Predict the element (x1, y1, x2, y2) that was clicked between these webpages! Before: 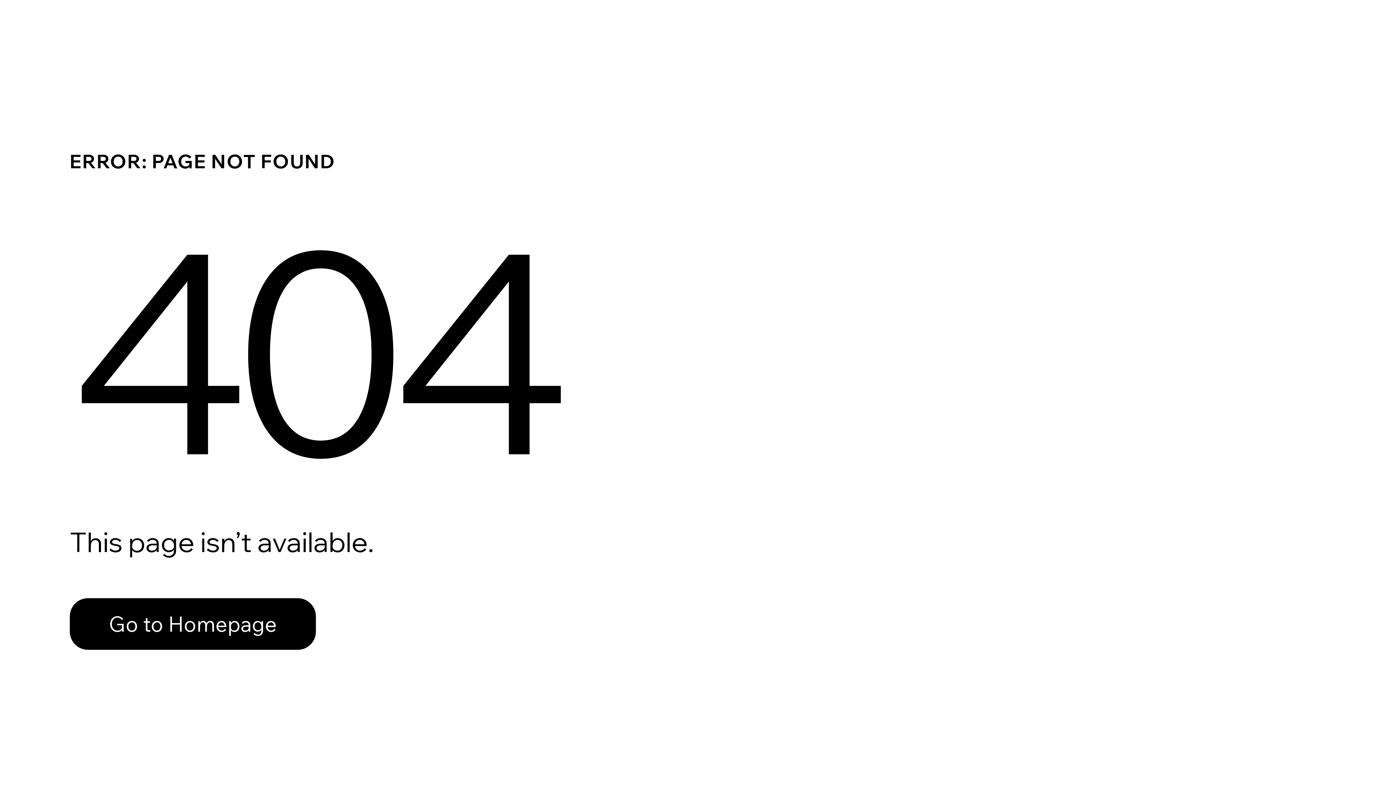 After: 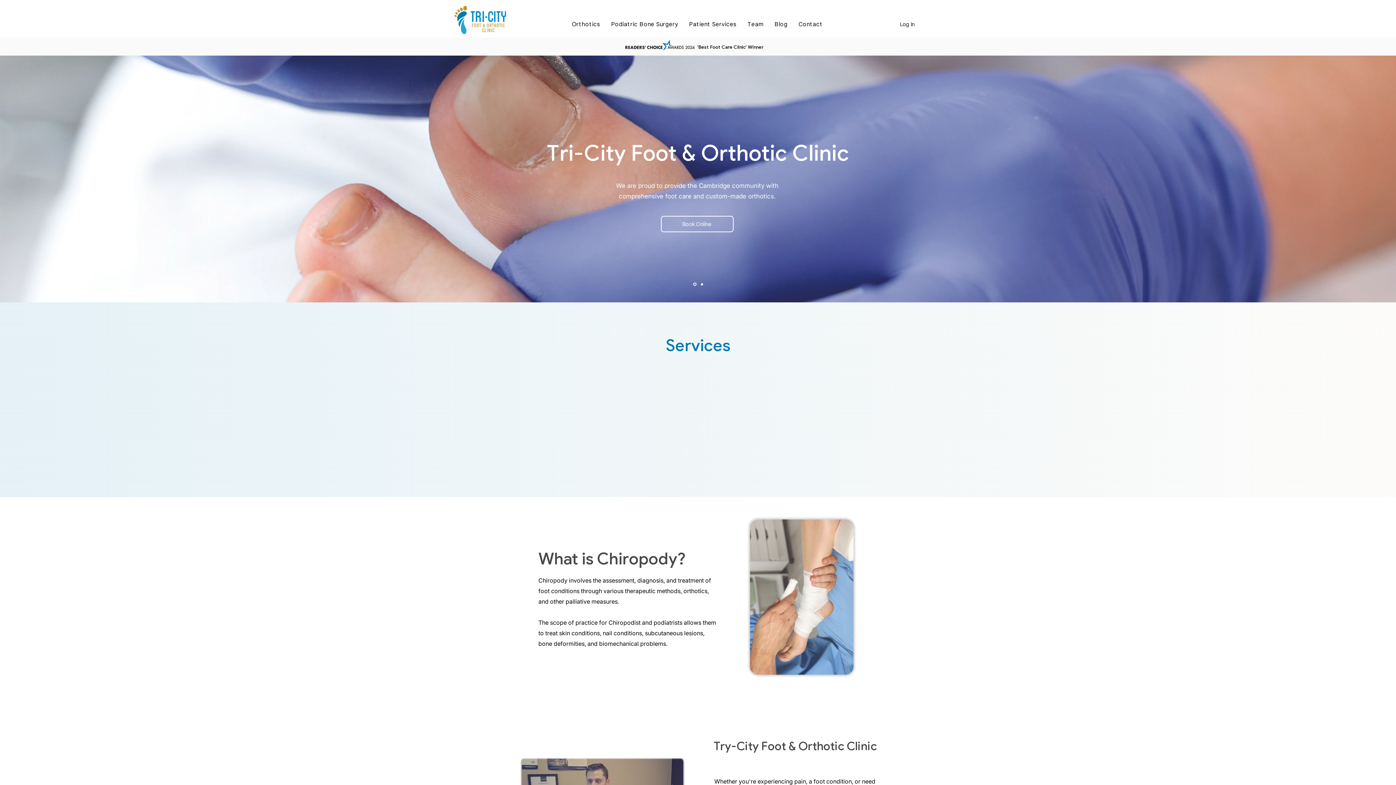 Action: bbox: (69, 598, 316, 650) label: Go to Homepage